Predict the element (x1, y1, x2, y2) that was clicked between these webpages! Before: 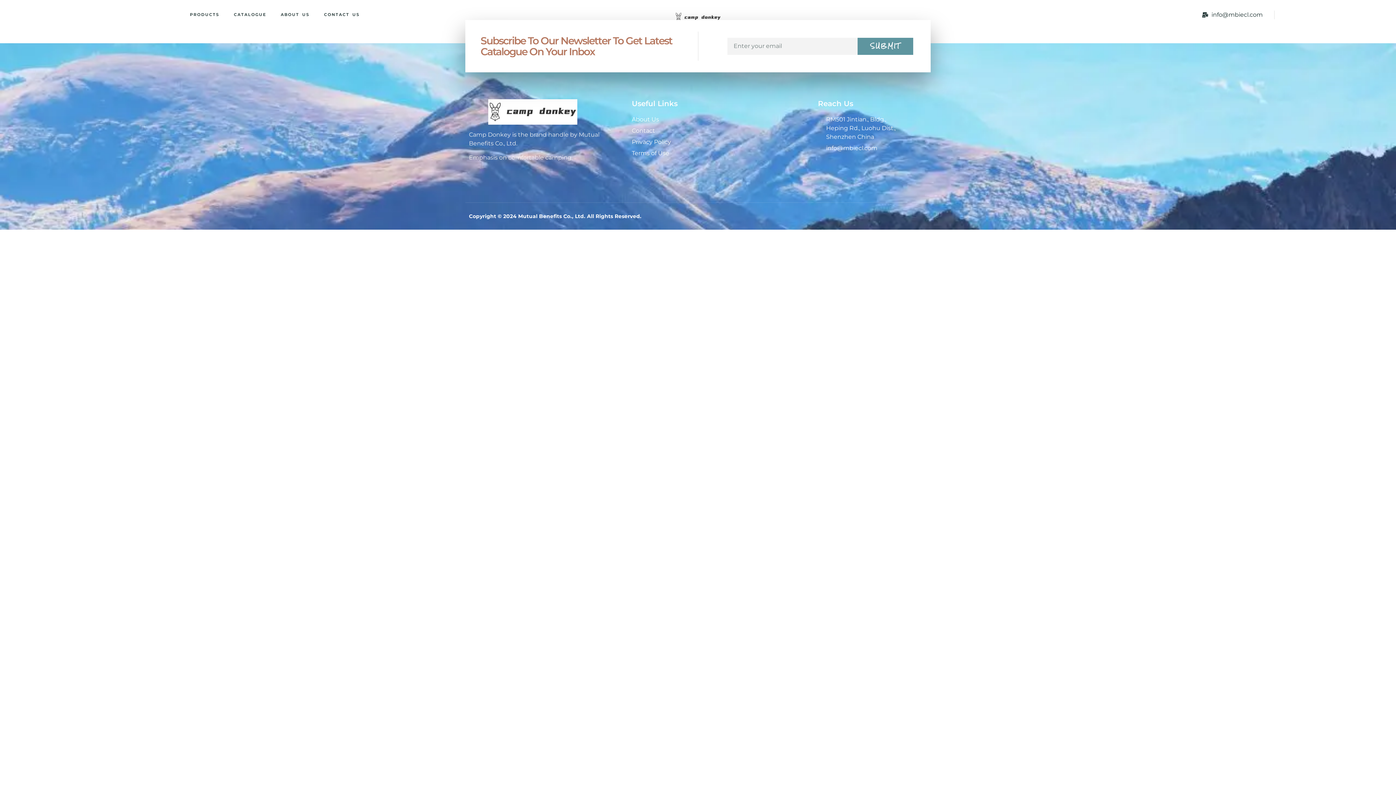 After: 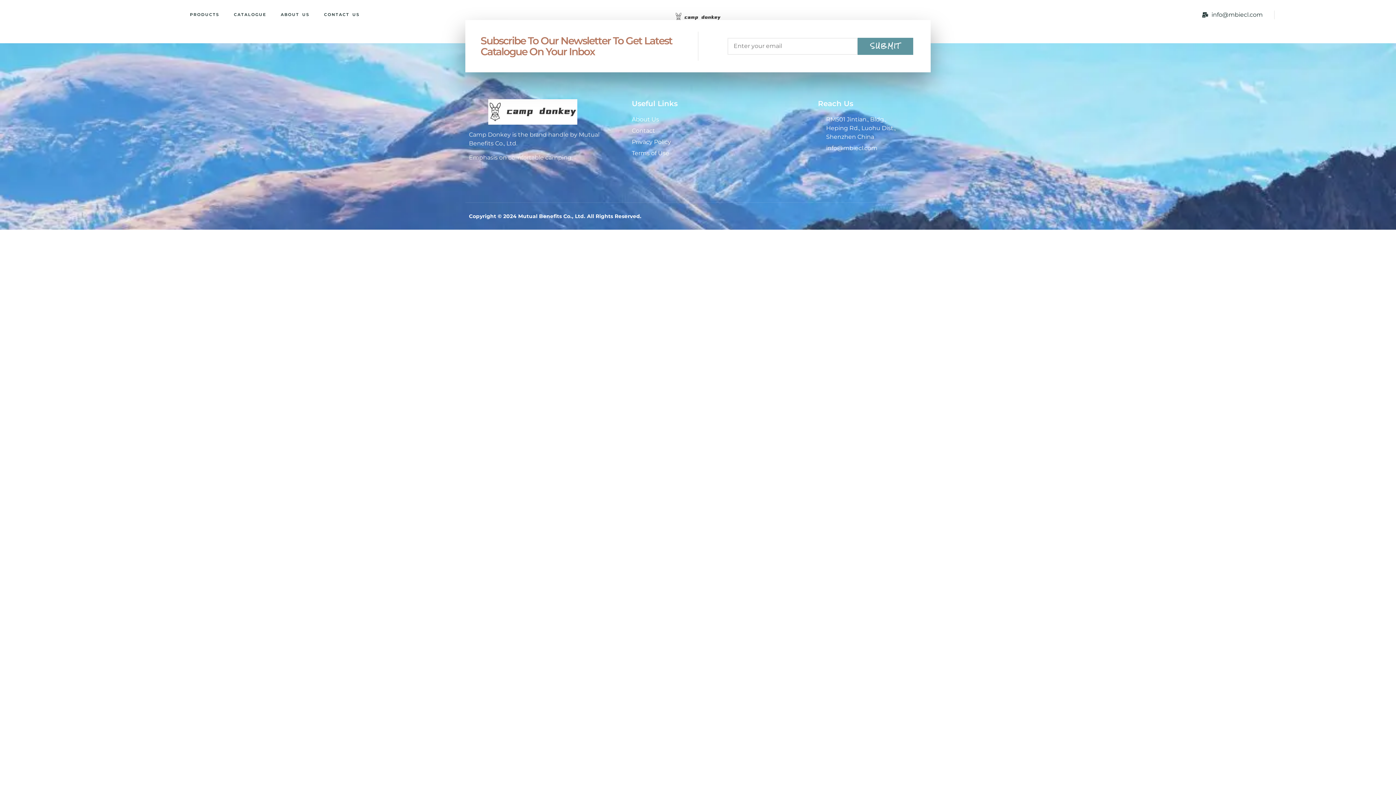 Action: bbox: (857, 37, 913, 54) label: SUBMIT